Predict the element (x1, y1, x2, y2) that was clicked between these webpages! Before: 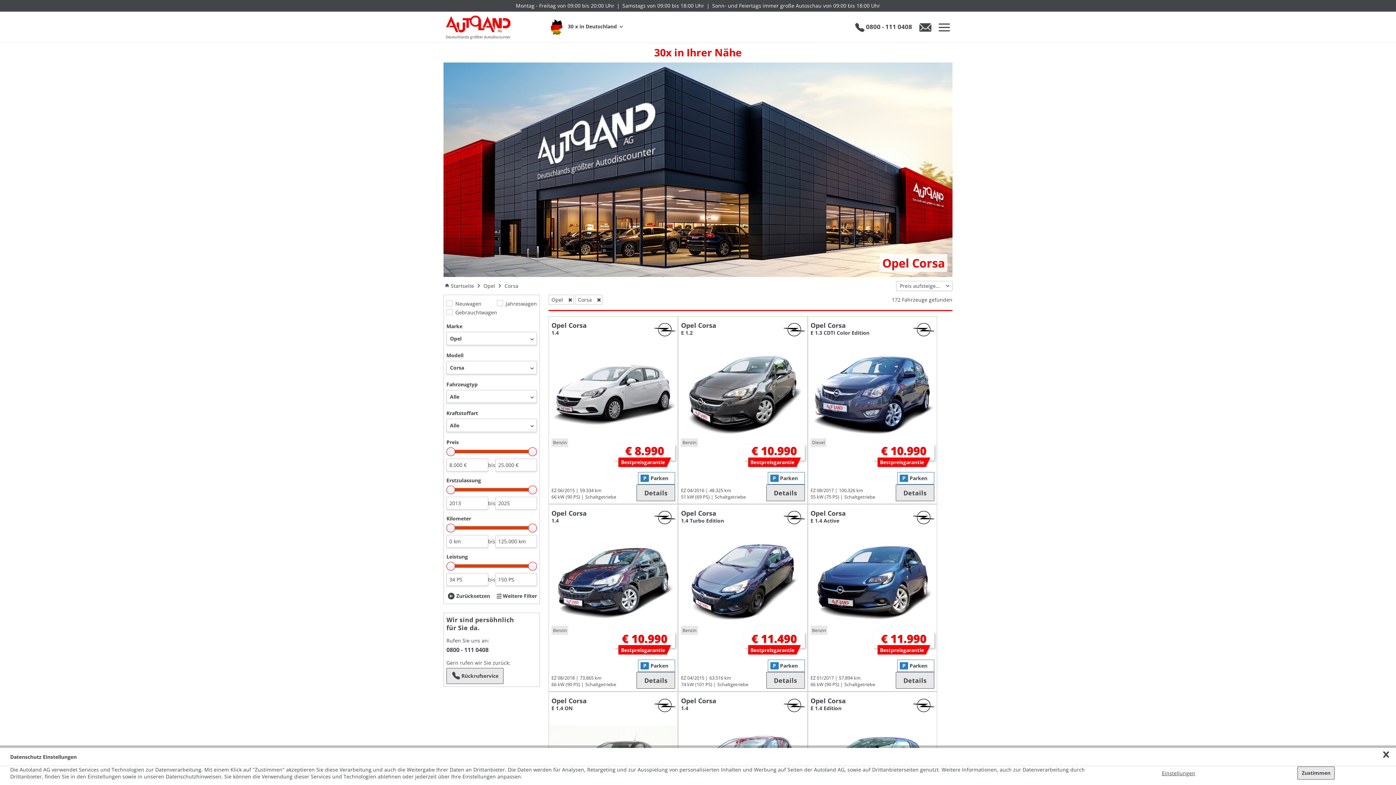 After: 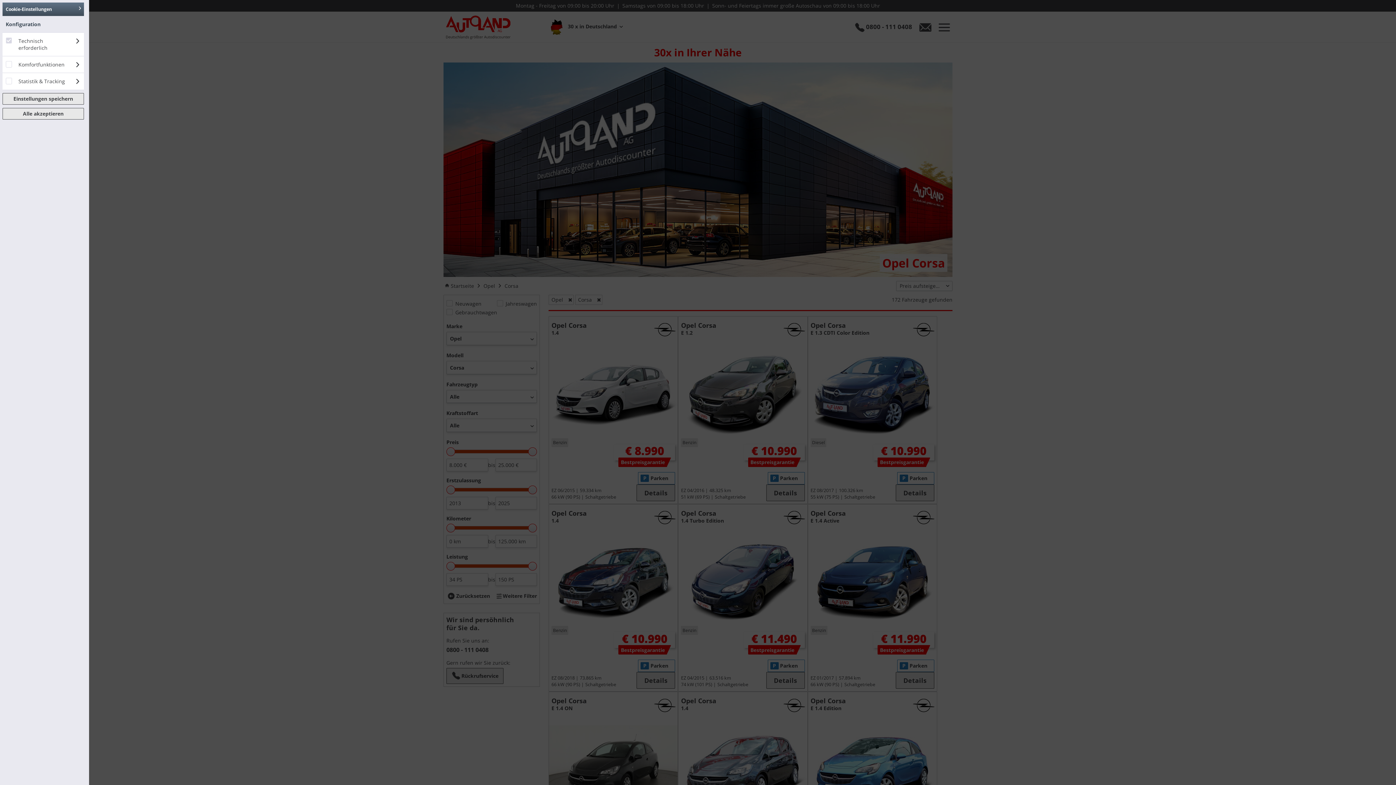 Action: label: Einstellungen bbox: (1162, 770, 1195, 776)